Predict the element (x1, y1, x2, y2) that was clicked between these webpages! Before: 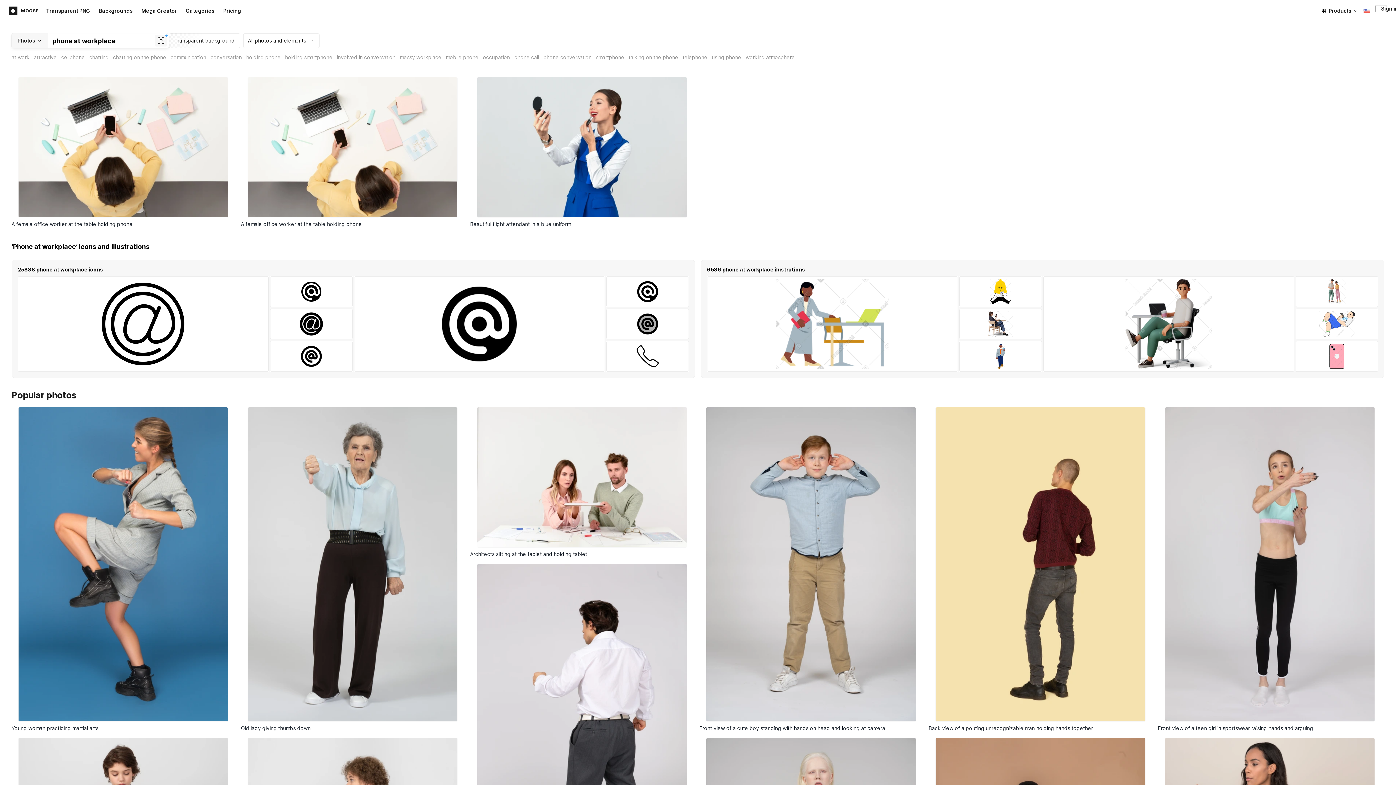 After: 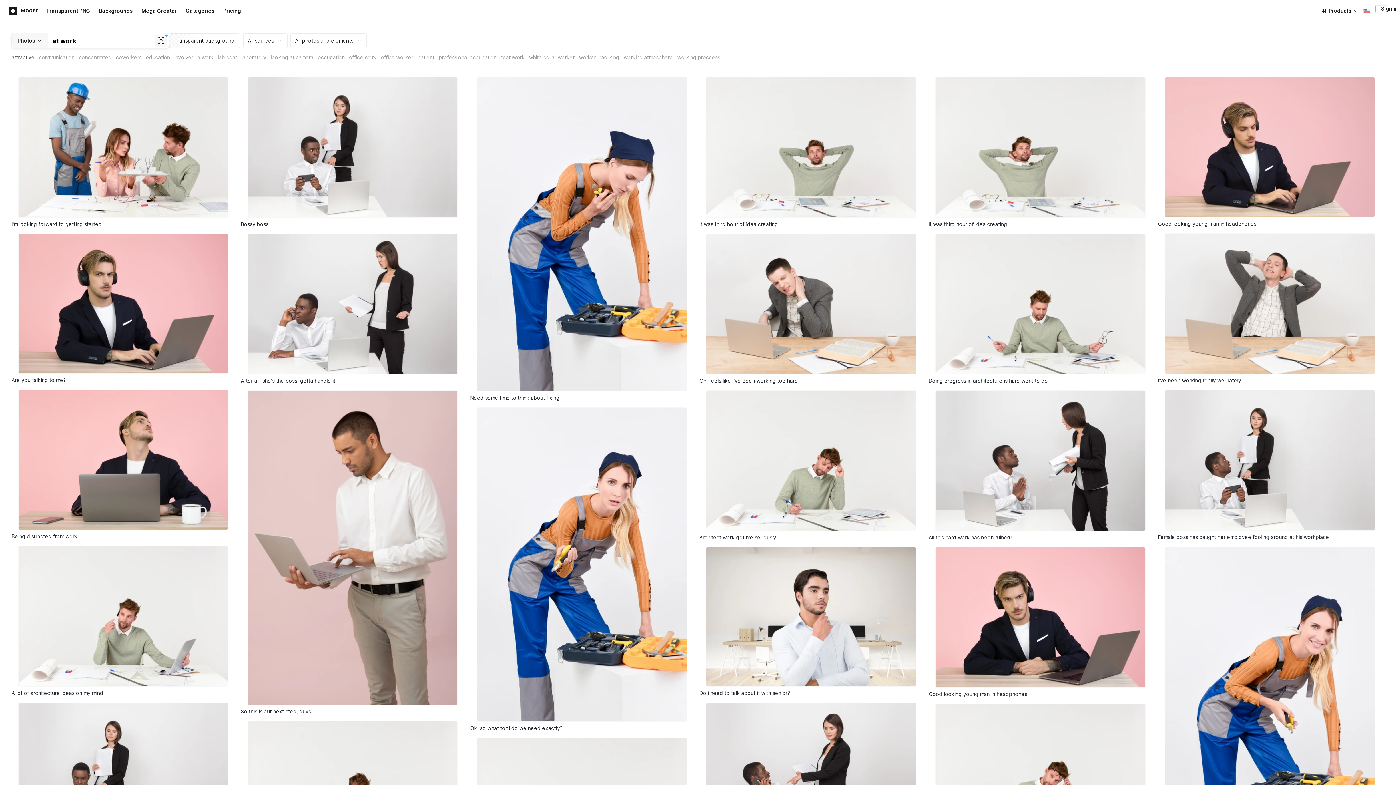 Action: label: at work bbox: (11, 53, 33, 62)